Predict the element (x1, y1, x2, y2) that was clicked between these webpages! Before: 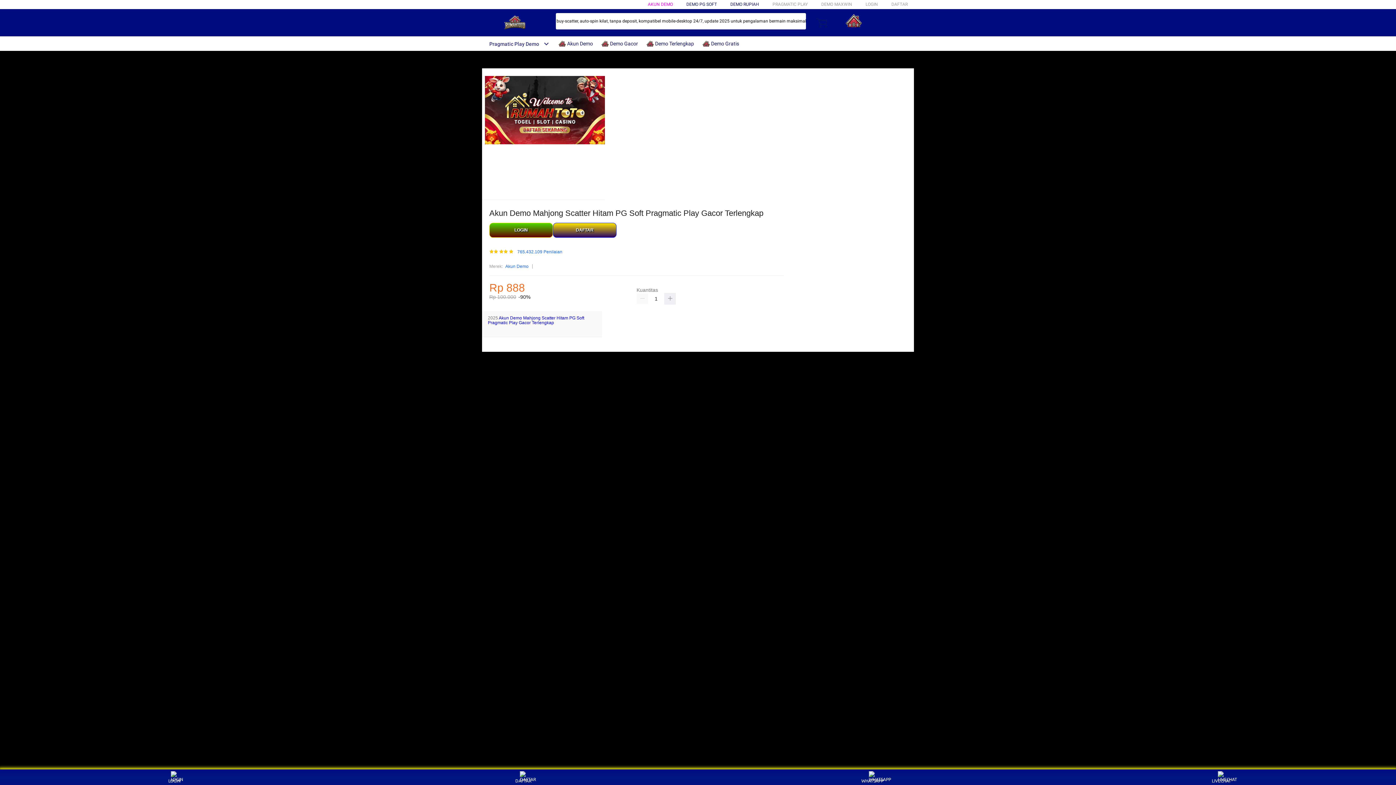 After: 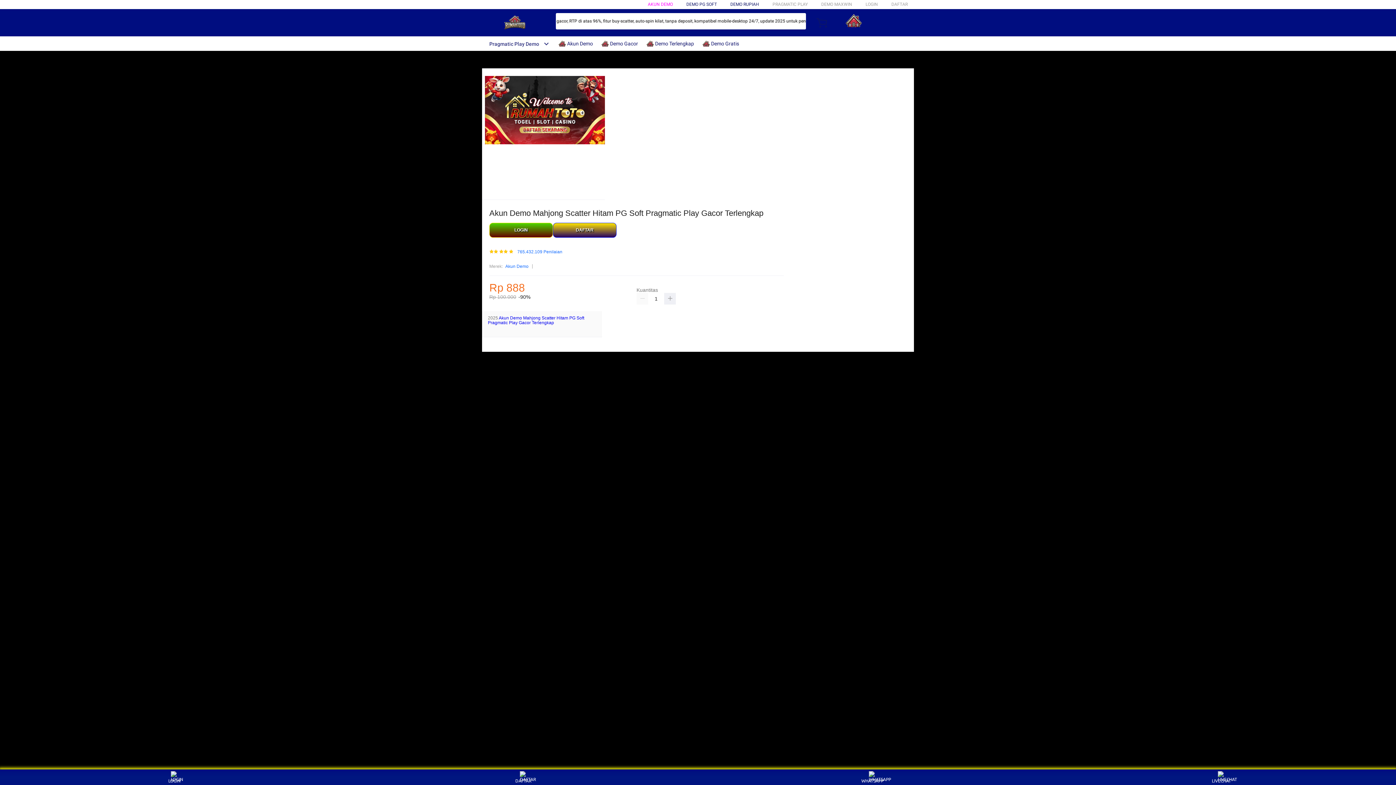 Action: label:  Demo Gacor bbox: (601, 36, 641, 50)